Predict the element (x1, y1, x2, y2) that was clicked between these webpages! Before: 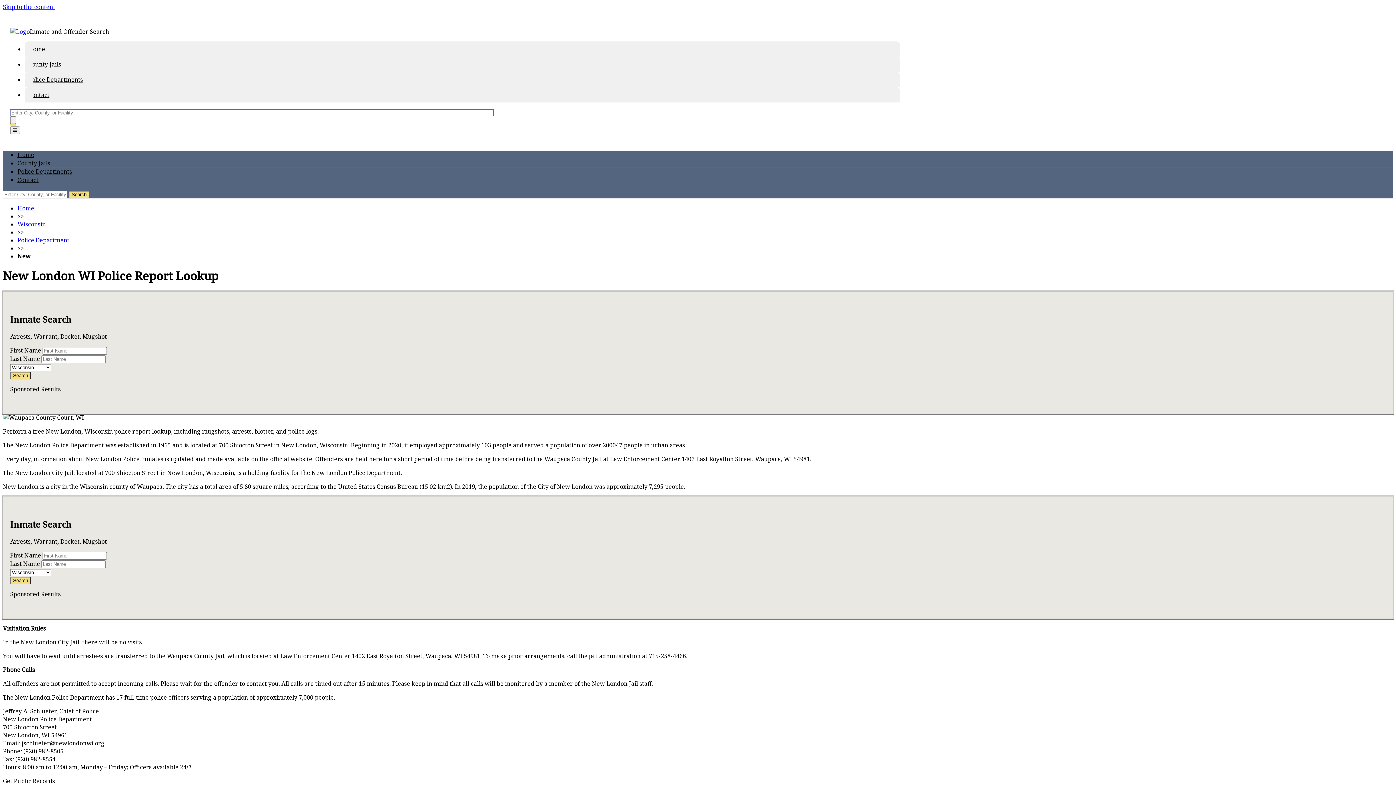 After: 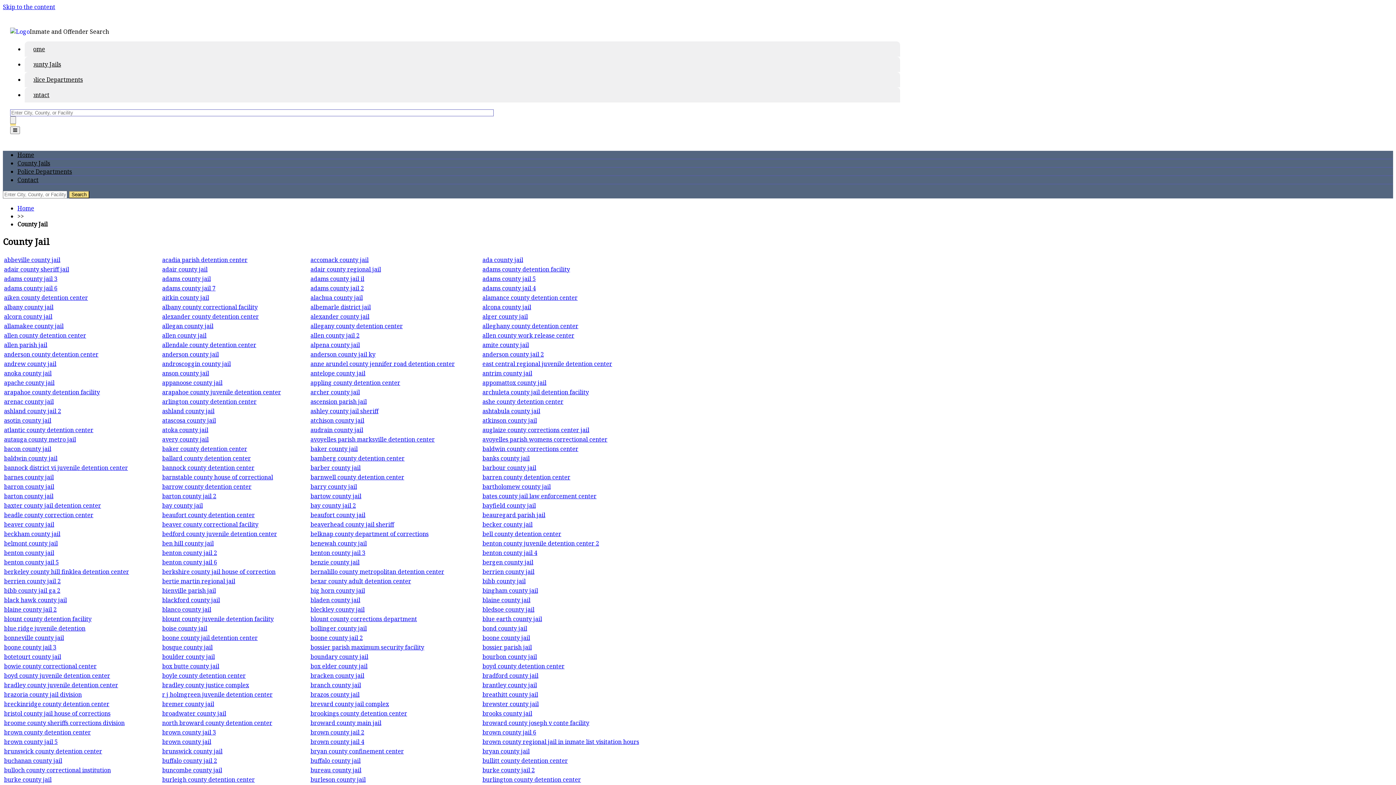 Action: label: County Jails bbox: (17, 159, 50, 167)